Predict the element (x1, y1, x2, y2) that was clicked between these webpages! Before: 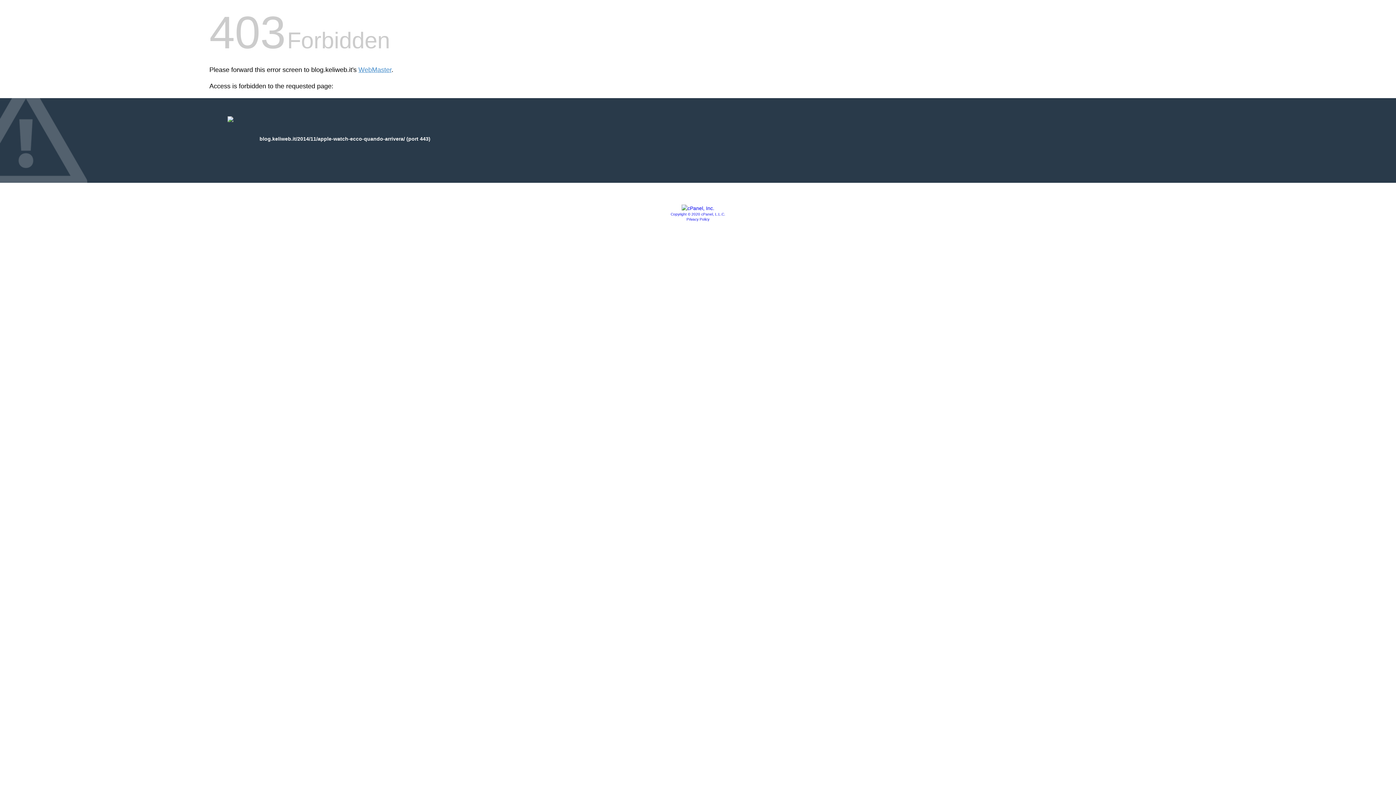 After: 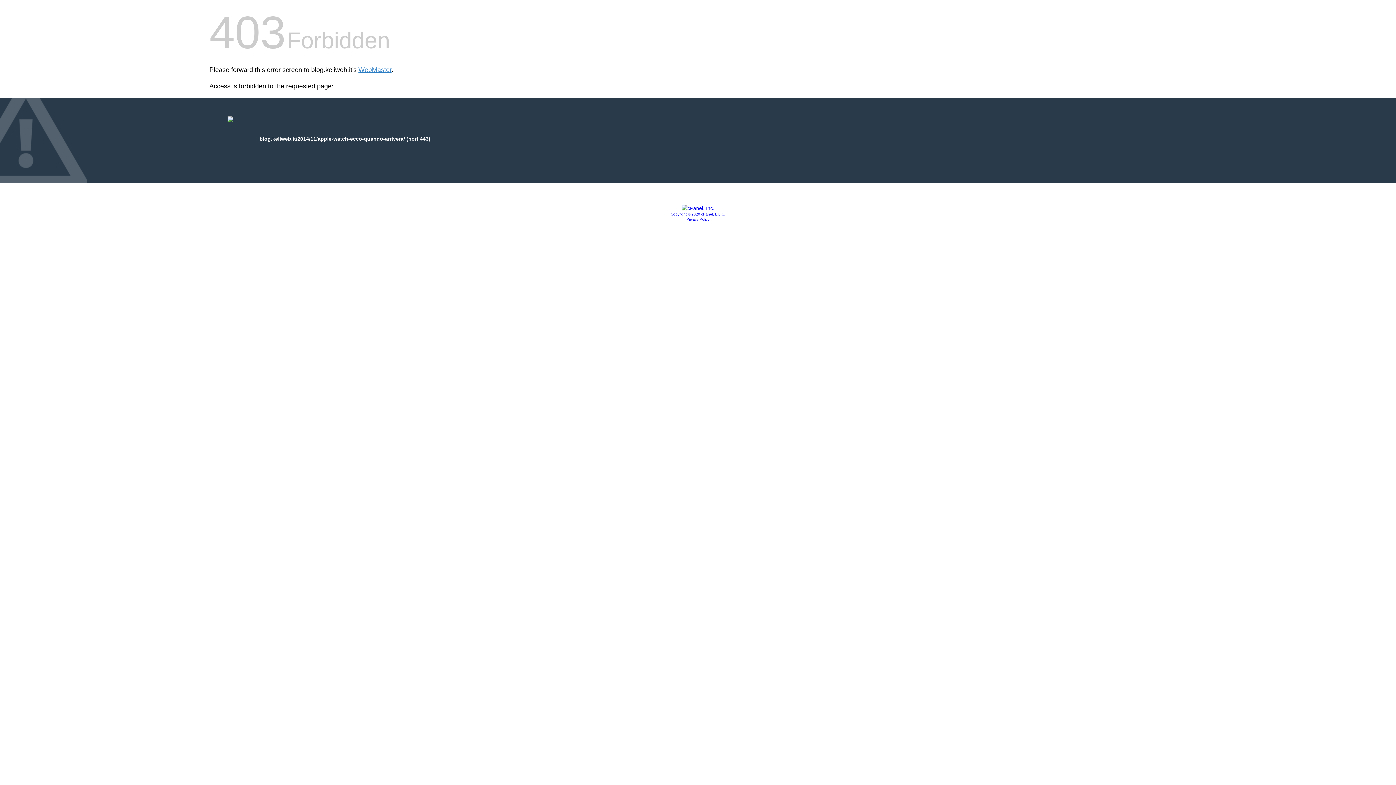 Action: label: Privacy Policy bbox: (686, 217, 709, 221)